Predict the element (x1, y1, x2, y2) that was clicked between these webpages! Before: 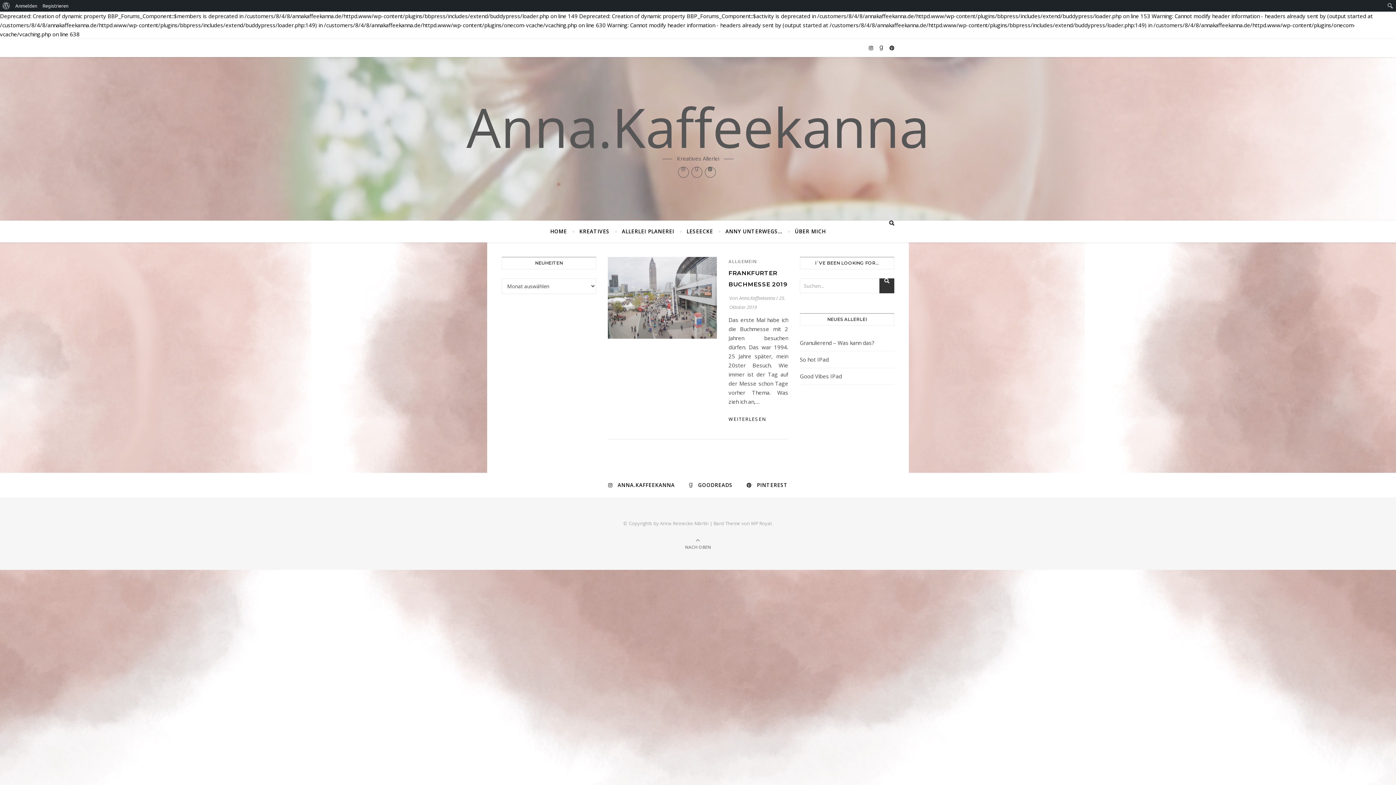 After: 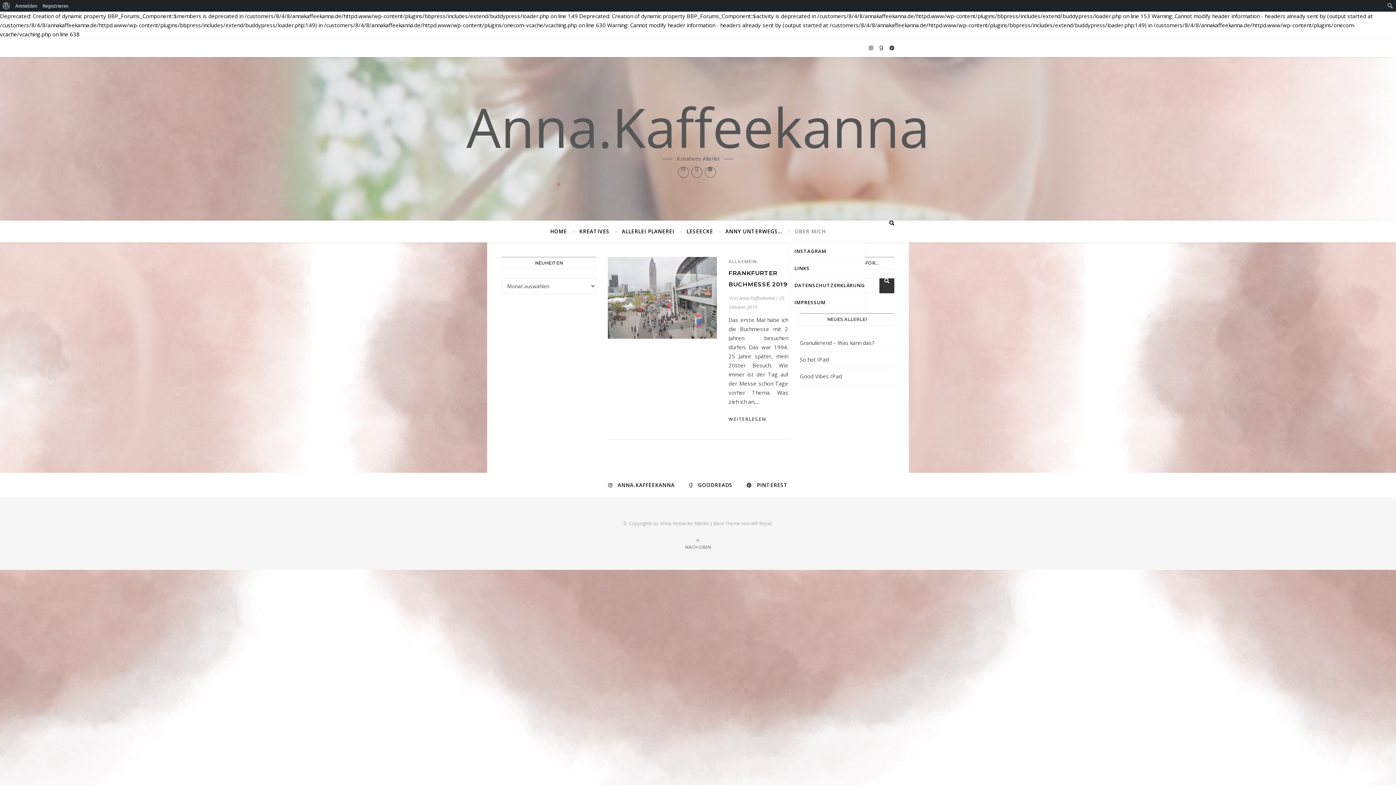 Action: bbox: (788, 220, 826, 242) label: ÜBER MICH